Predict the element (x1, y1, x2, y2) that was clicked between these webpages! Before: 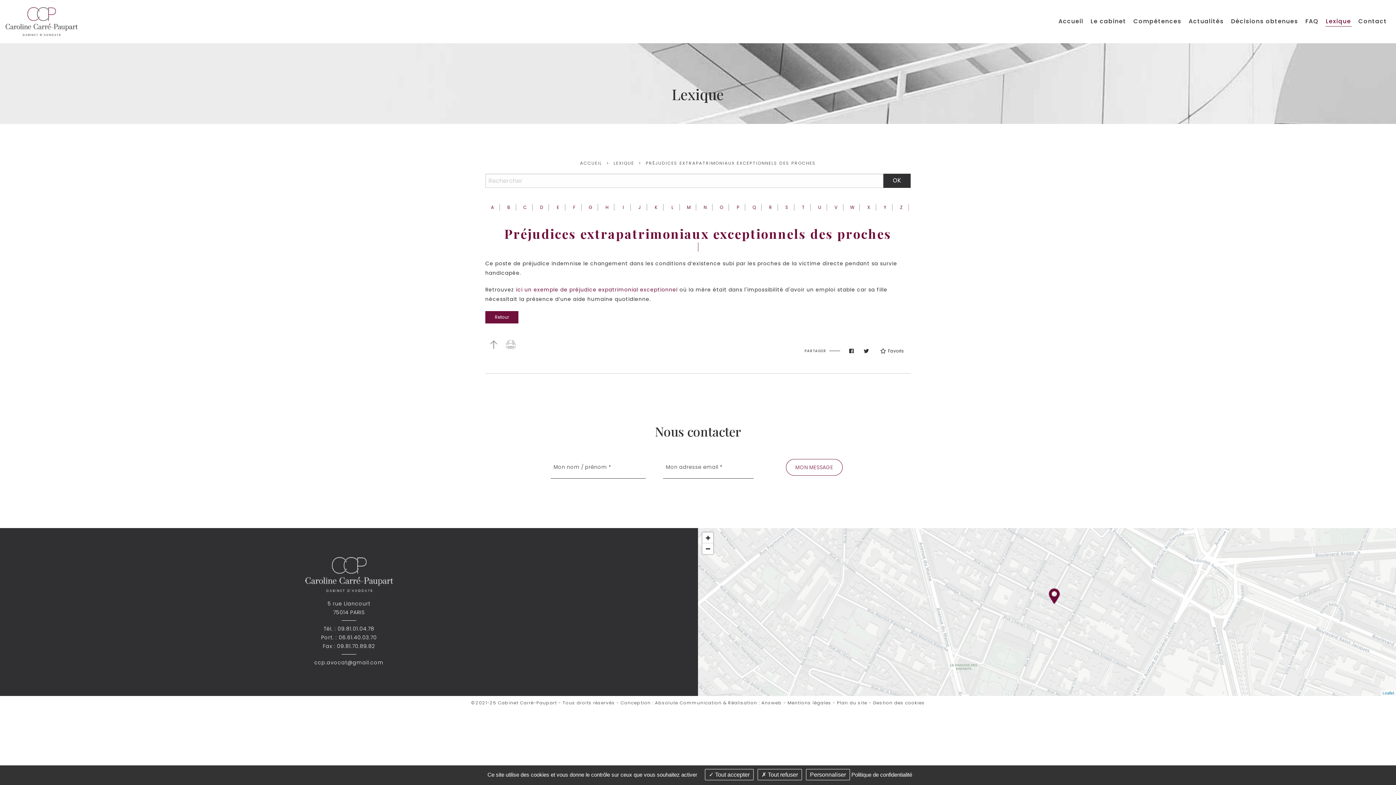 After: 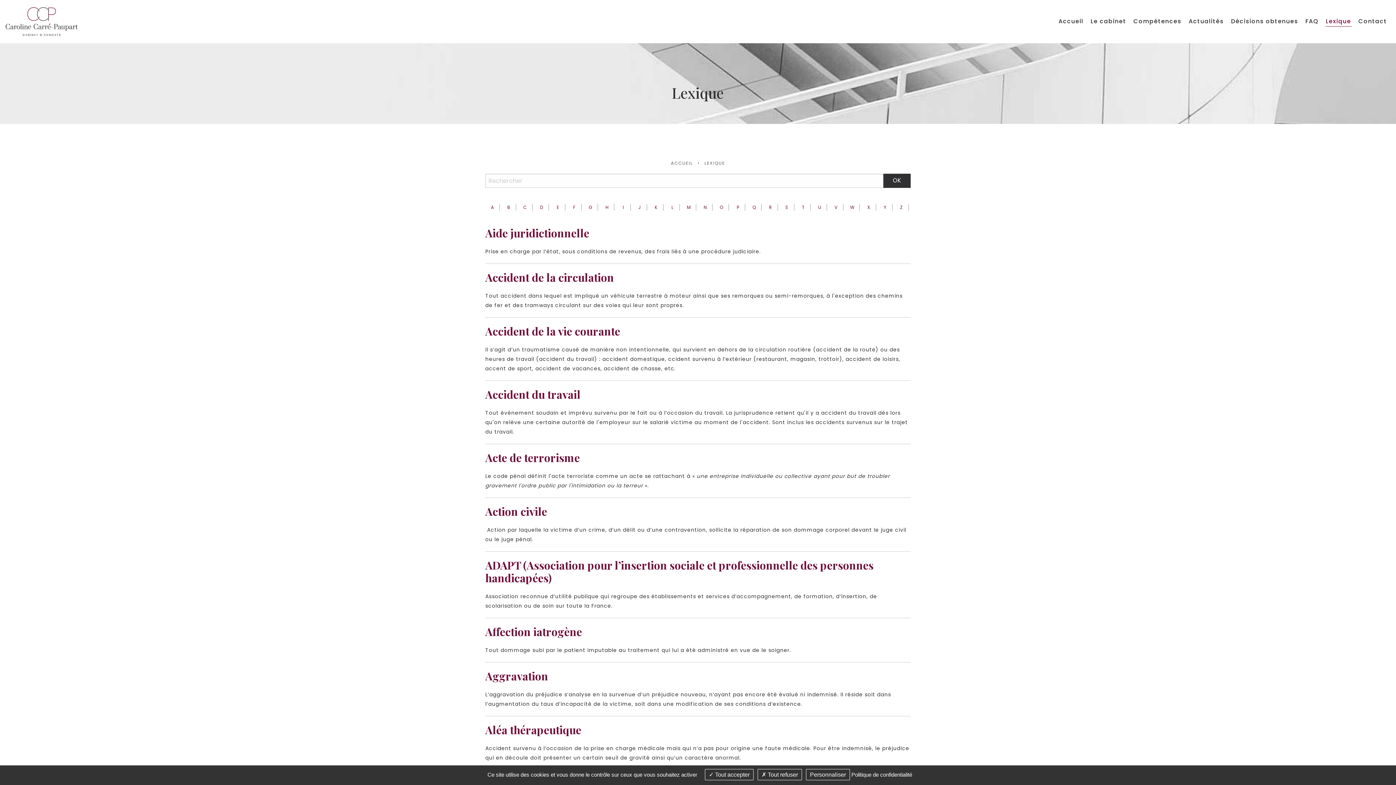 Action: bbox: (1322, 17, 1355, 25) label: Lexique